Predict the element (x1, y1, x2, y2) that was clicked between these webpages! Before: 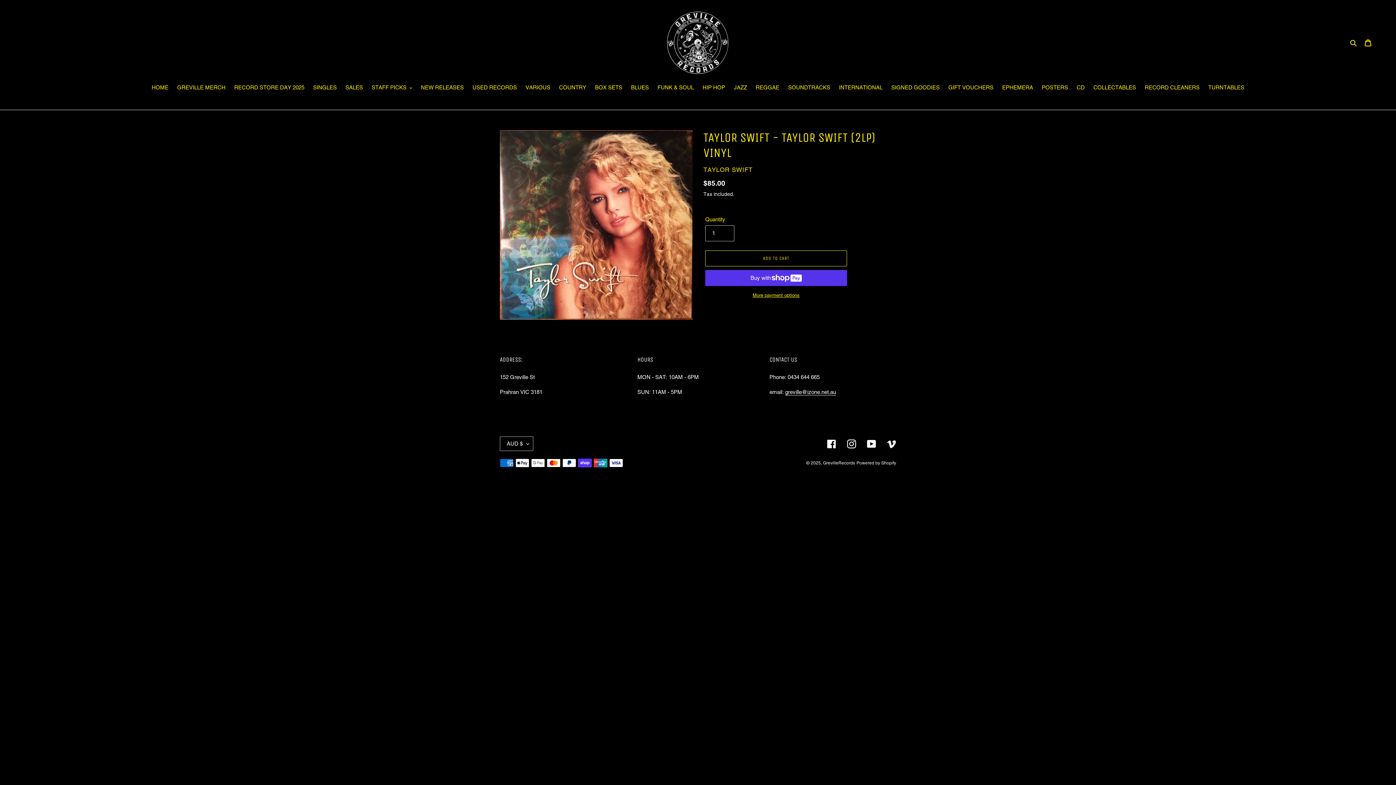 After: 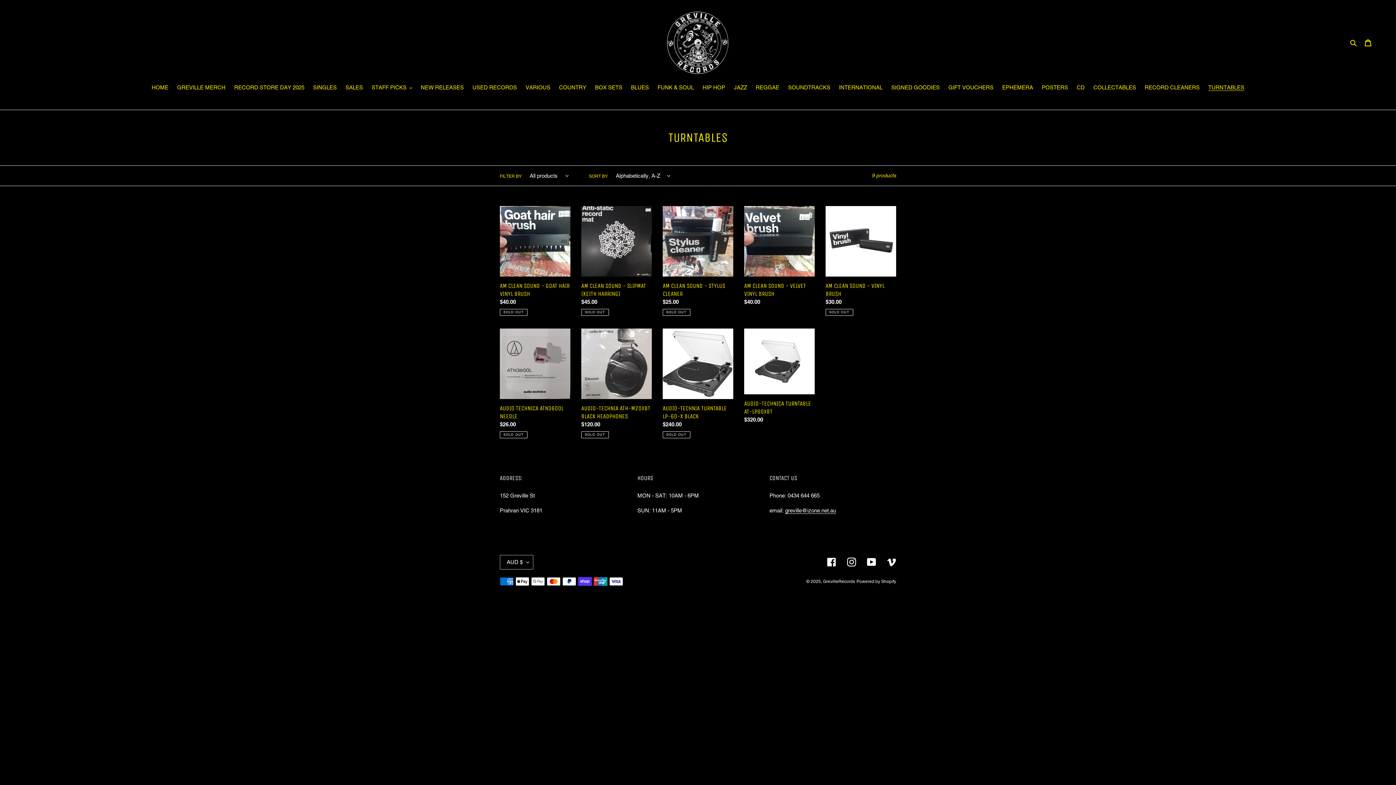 Action: bbox: (1205, 83, 1248, 92) label: TURNTABLES